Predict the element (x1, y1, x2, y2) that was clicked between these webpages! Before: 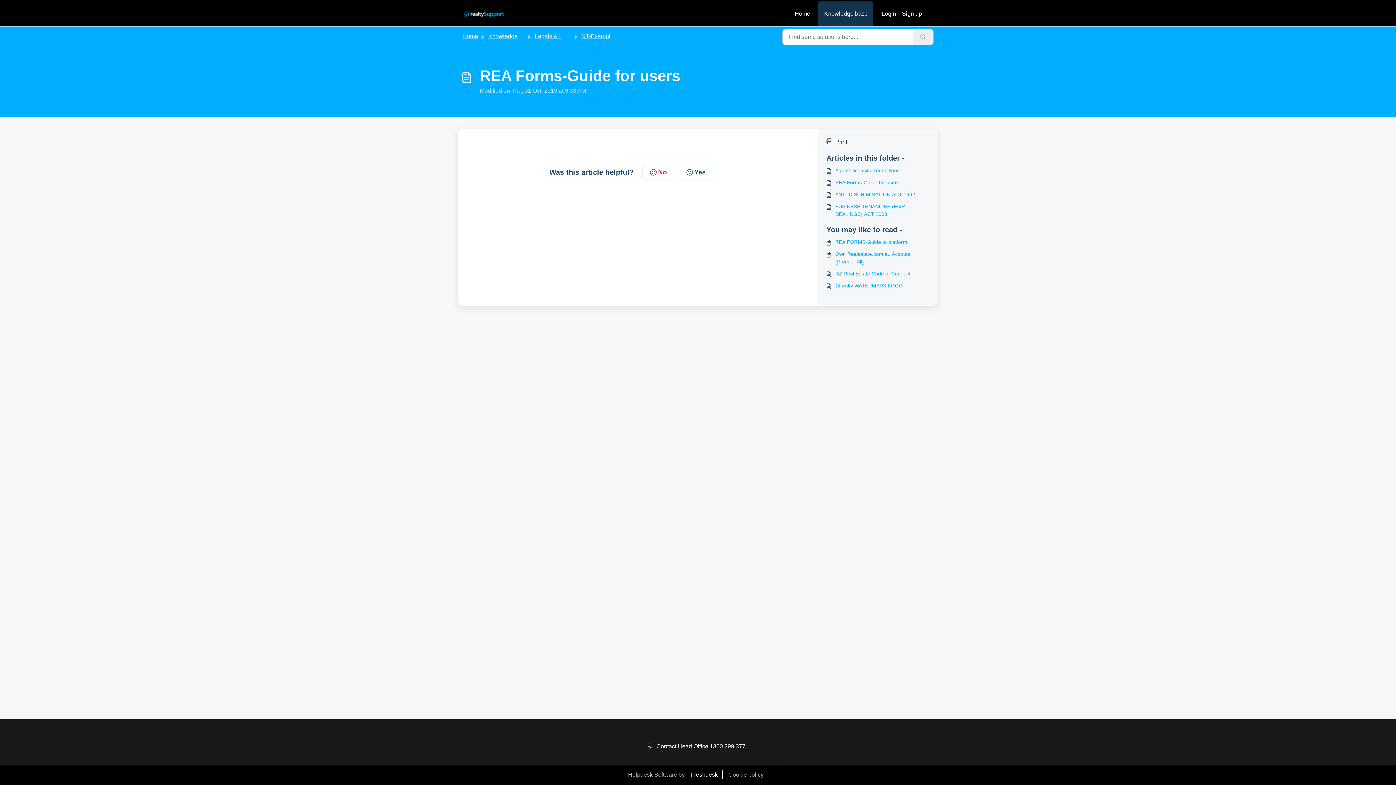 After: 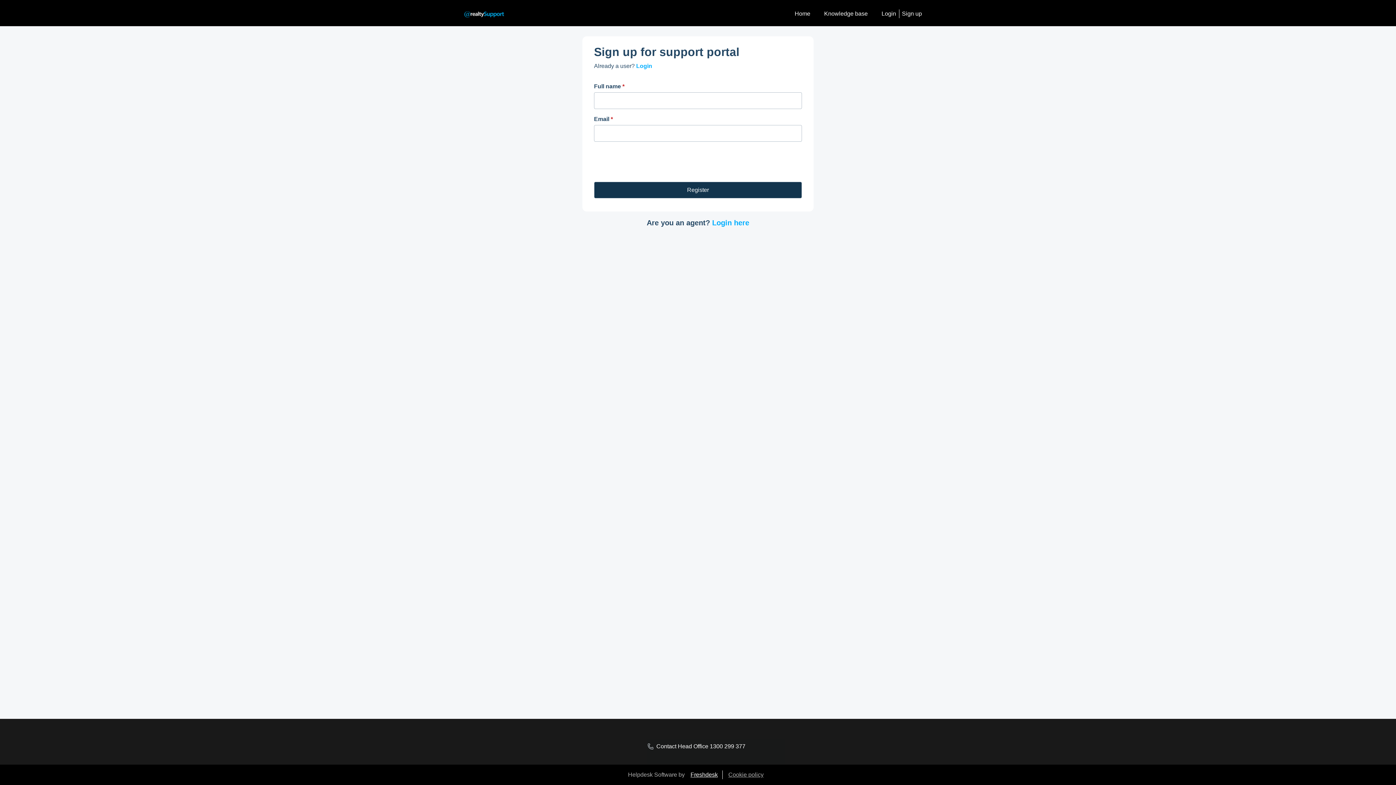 Action: bbox: (899, 1, 922, 26) label: Sign up